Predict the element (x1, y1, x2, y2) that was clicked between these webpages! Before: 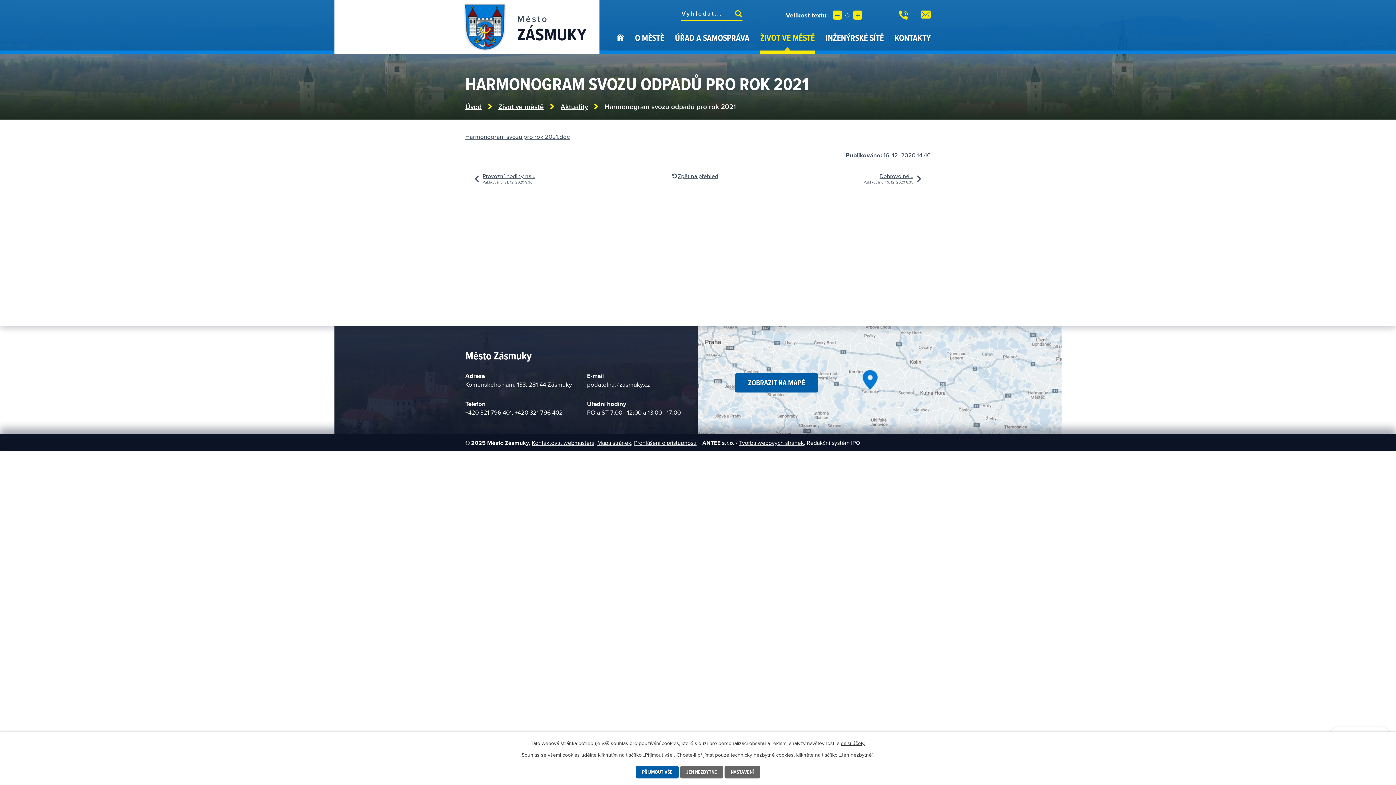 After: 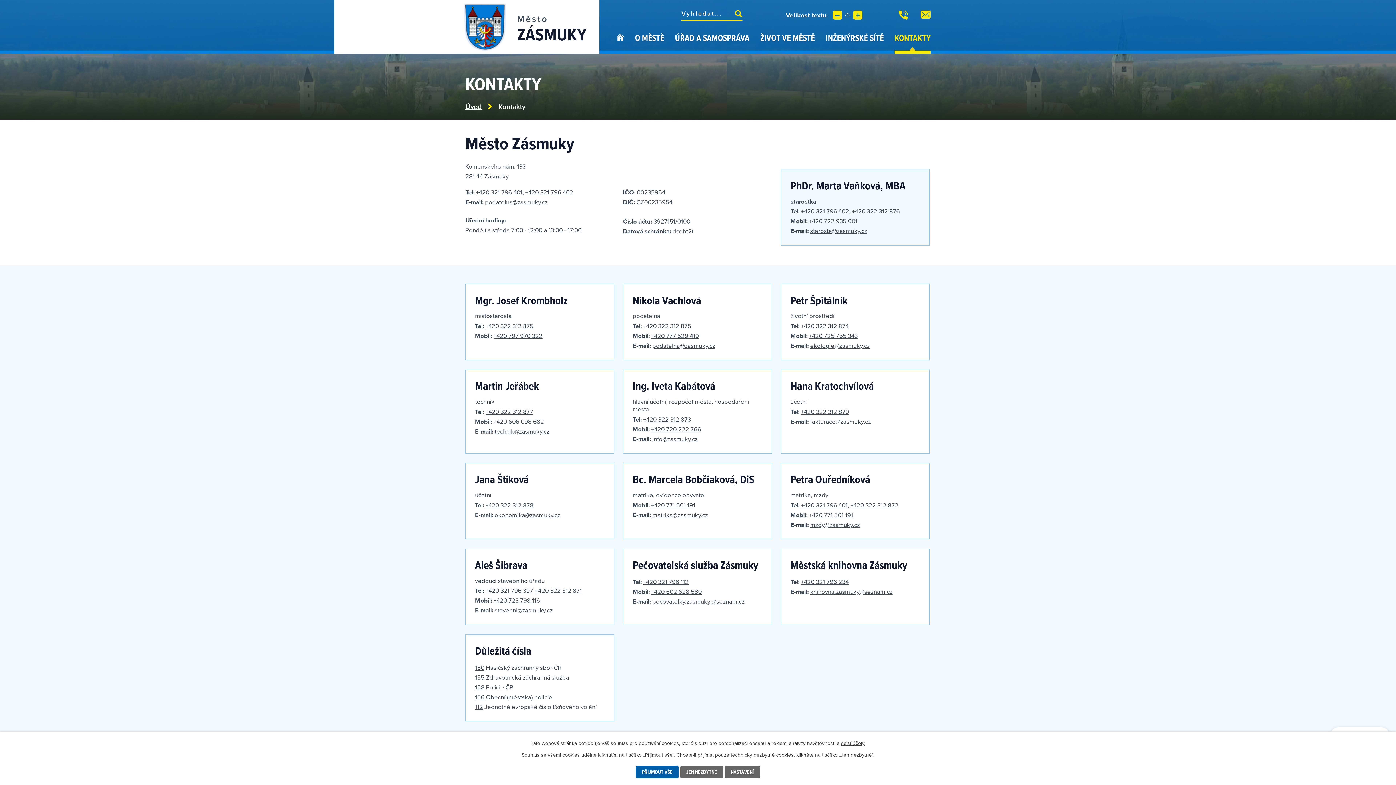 Action: label: KONTAKTY bbox: (894, 31, 930, 53)